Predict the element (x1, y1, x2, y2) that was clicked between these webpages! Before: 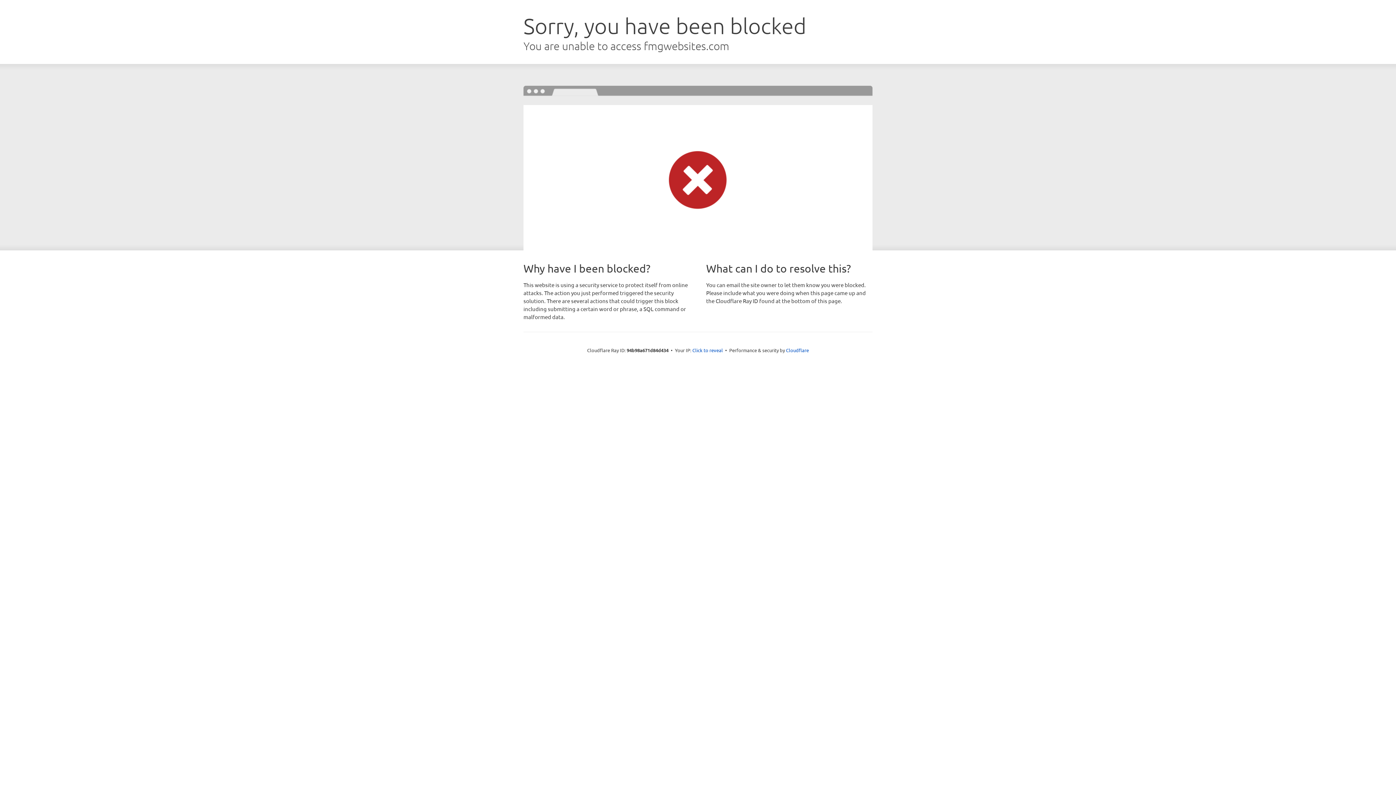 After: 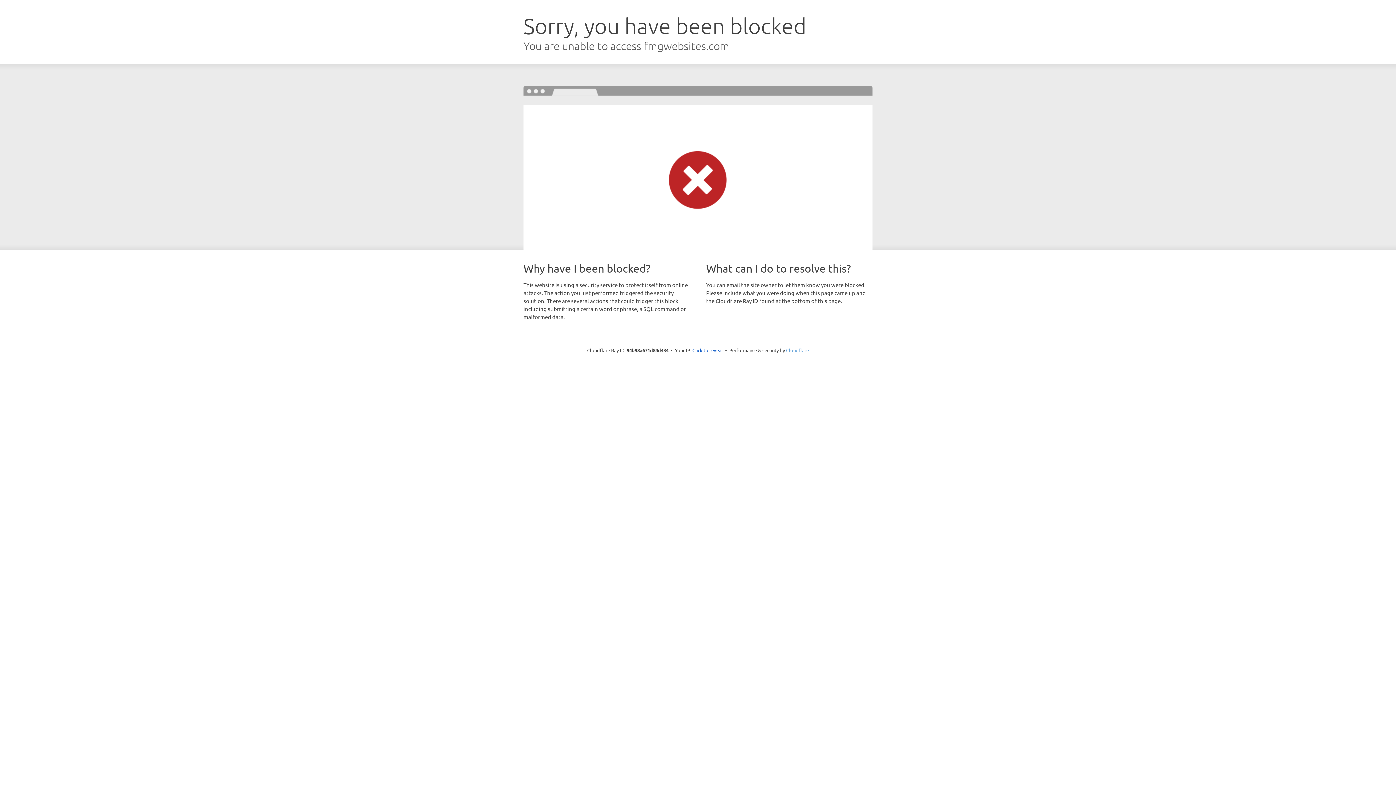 Action: label: Cloudflare bbox: (786, 347, 809, 353)